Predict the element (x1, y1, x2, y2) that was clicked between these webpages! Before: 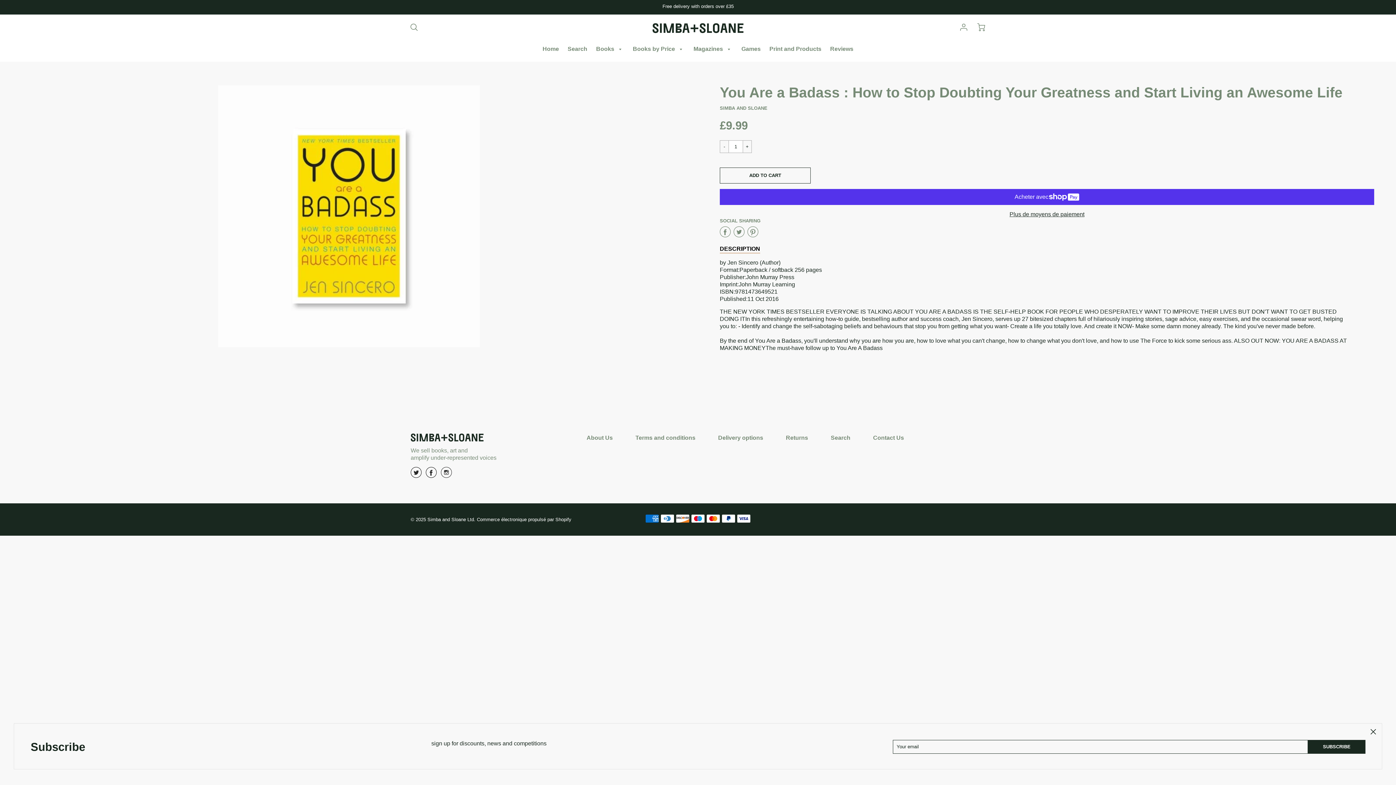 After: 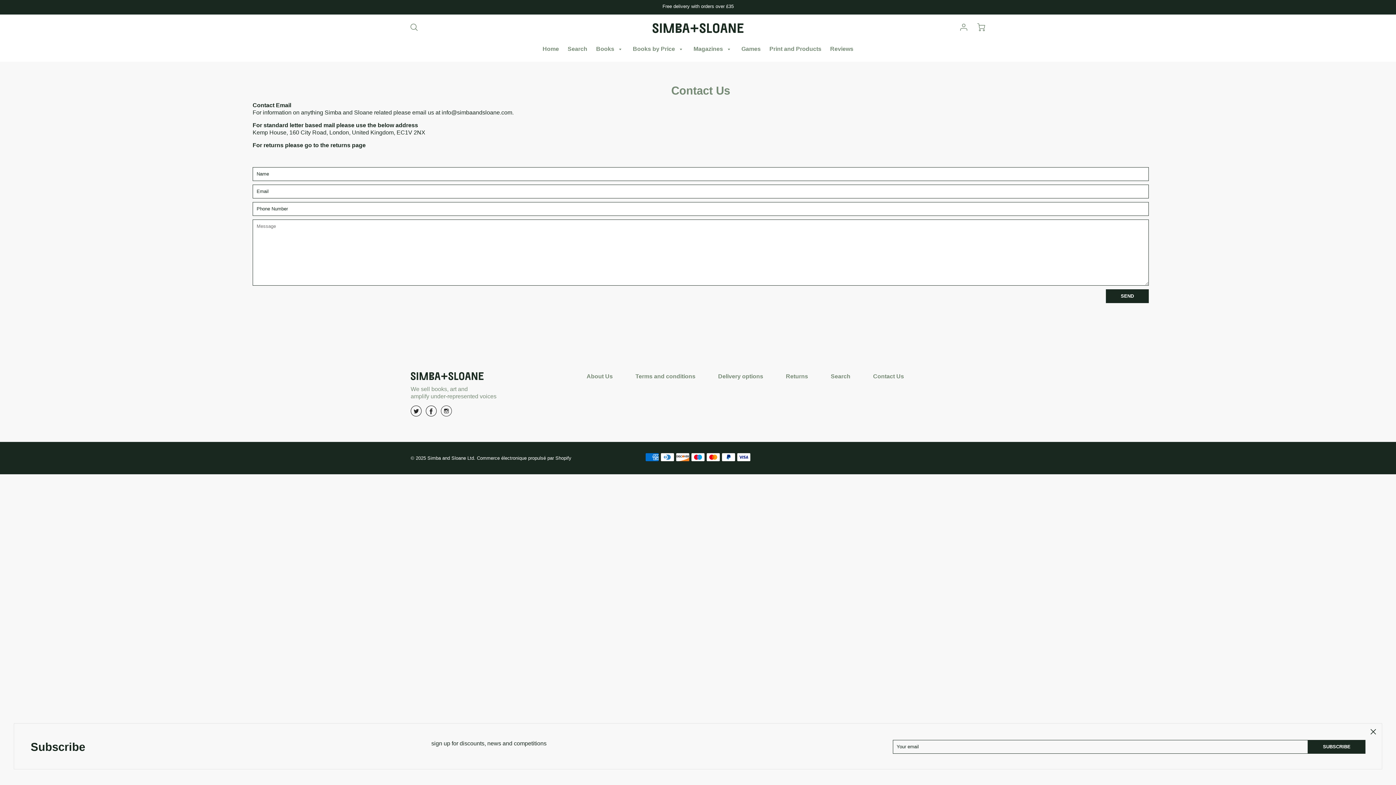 Action: label: Contact Us bbox: (873, 433, 916, 442)